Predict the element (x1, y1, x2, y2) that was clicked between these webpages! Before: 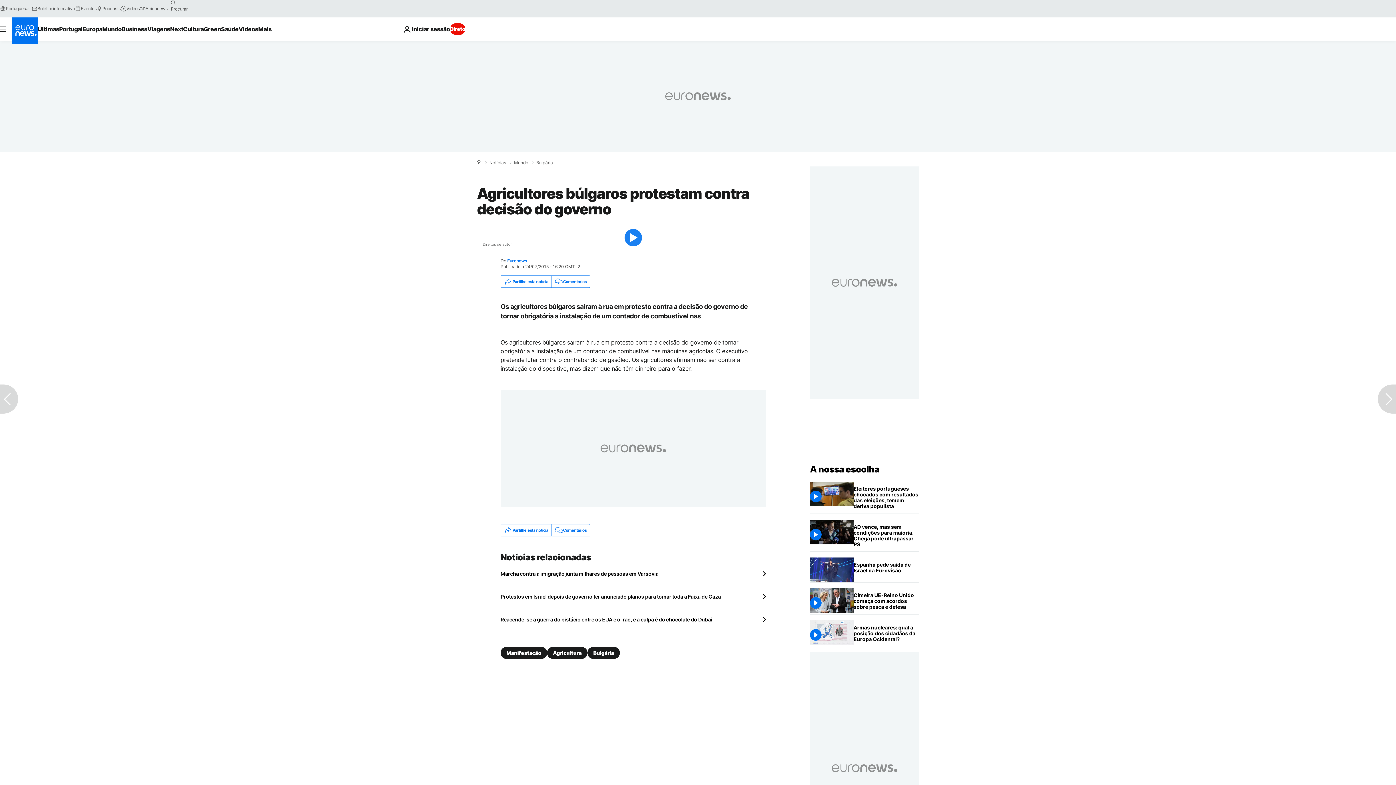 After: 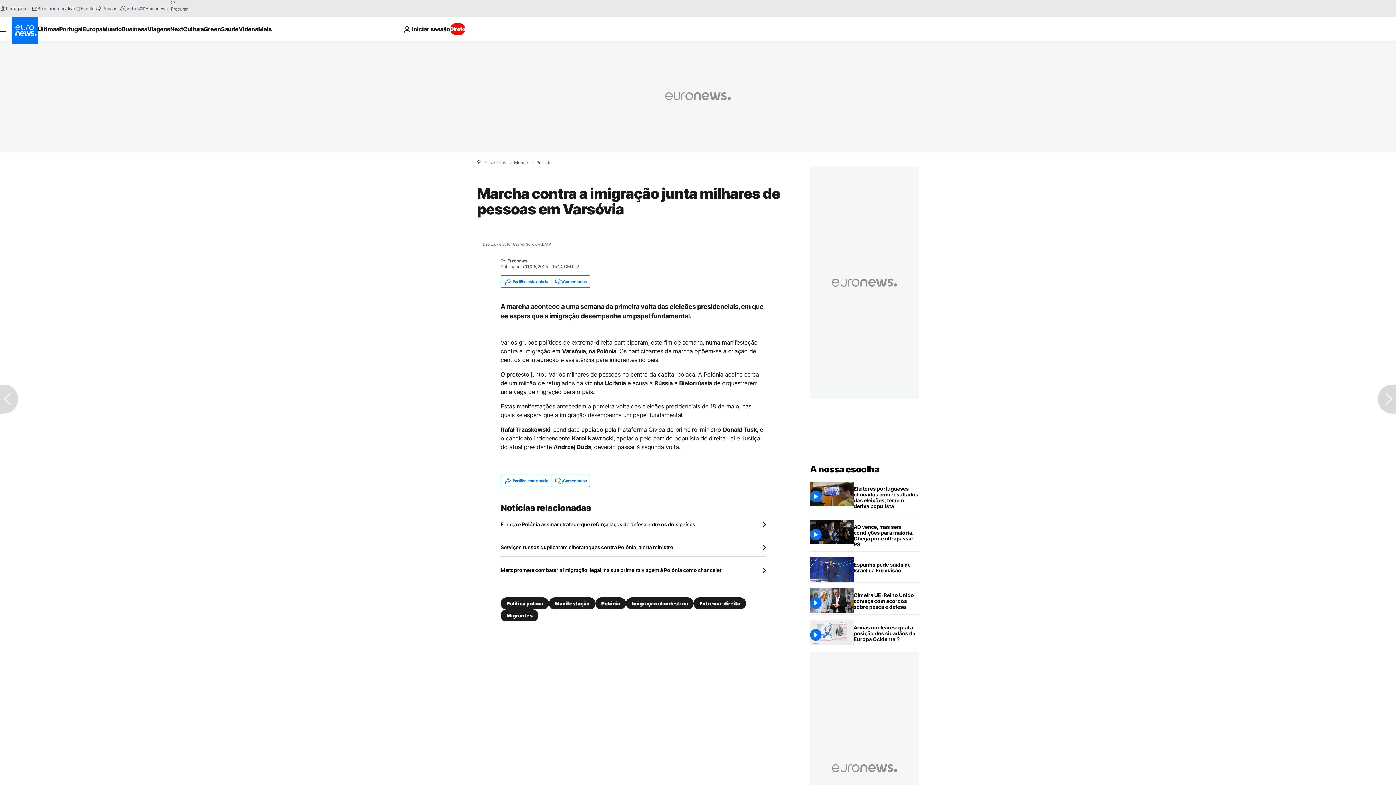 Action: label: Marcha contra a imigração junta milhares de pessoas em Varsóvia bbox: (500, 570, 766, 577)